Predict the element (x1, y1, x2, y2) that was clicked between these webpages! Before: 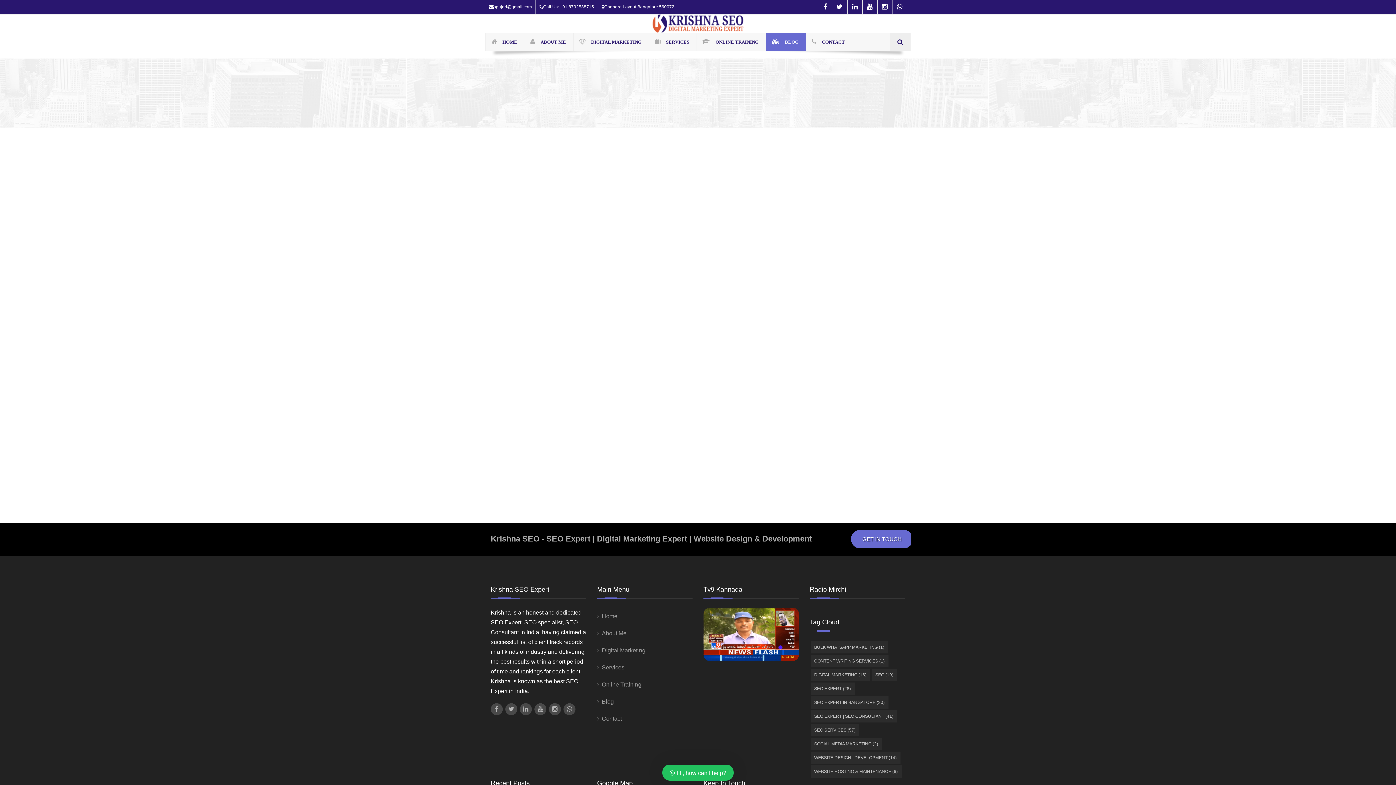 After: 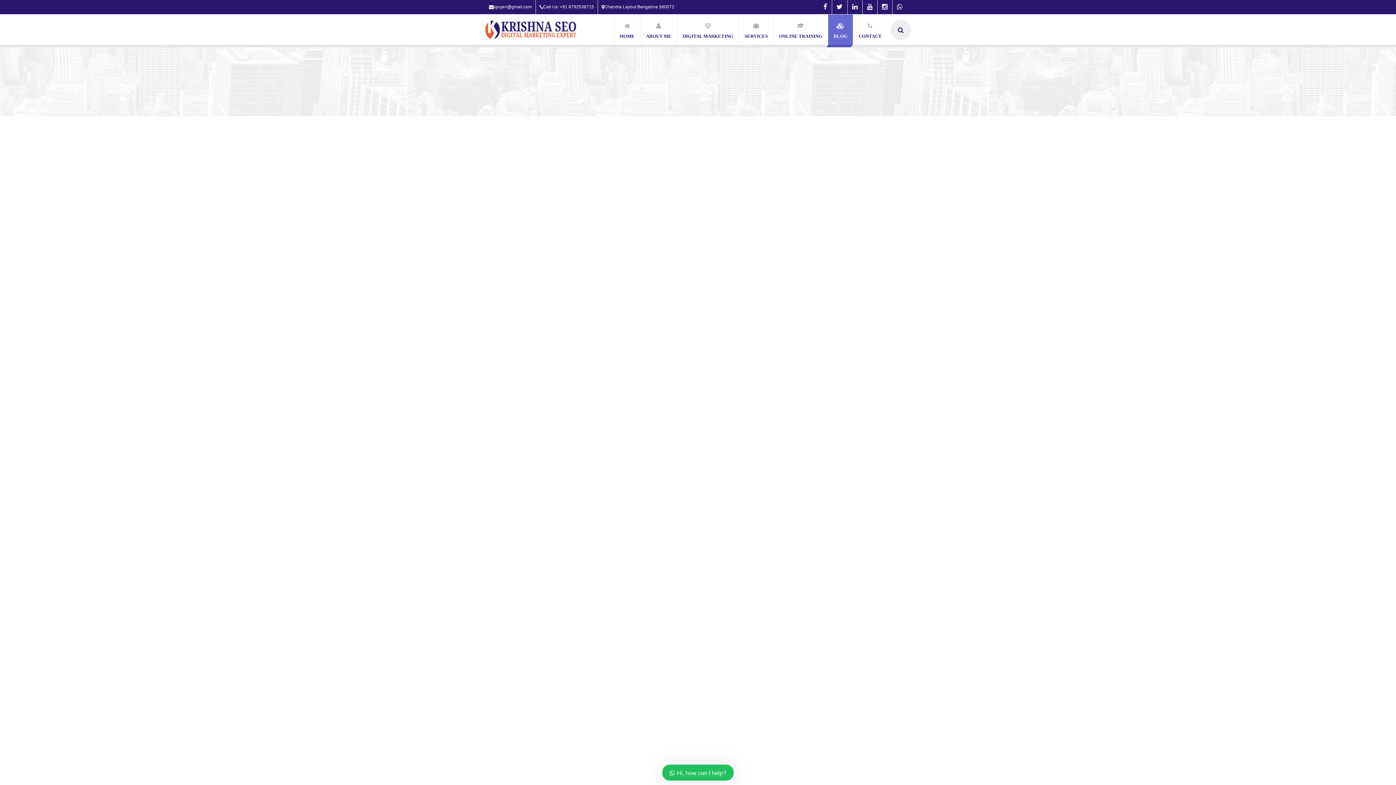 Action: bbox: (810, 738, 882, 750) label: Social Media Marketing (2 items)